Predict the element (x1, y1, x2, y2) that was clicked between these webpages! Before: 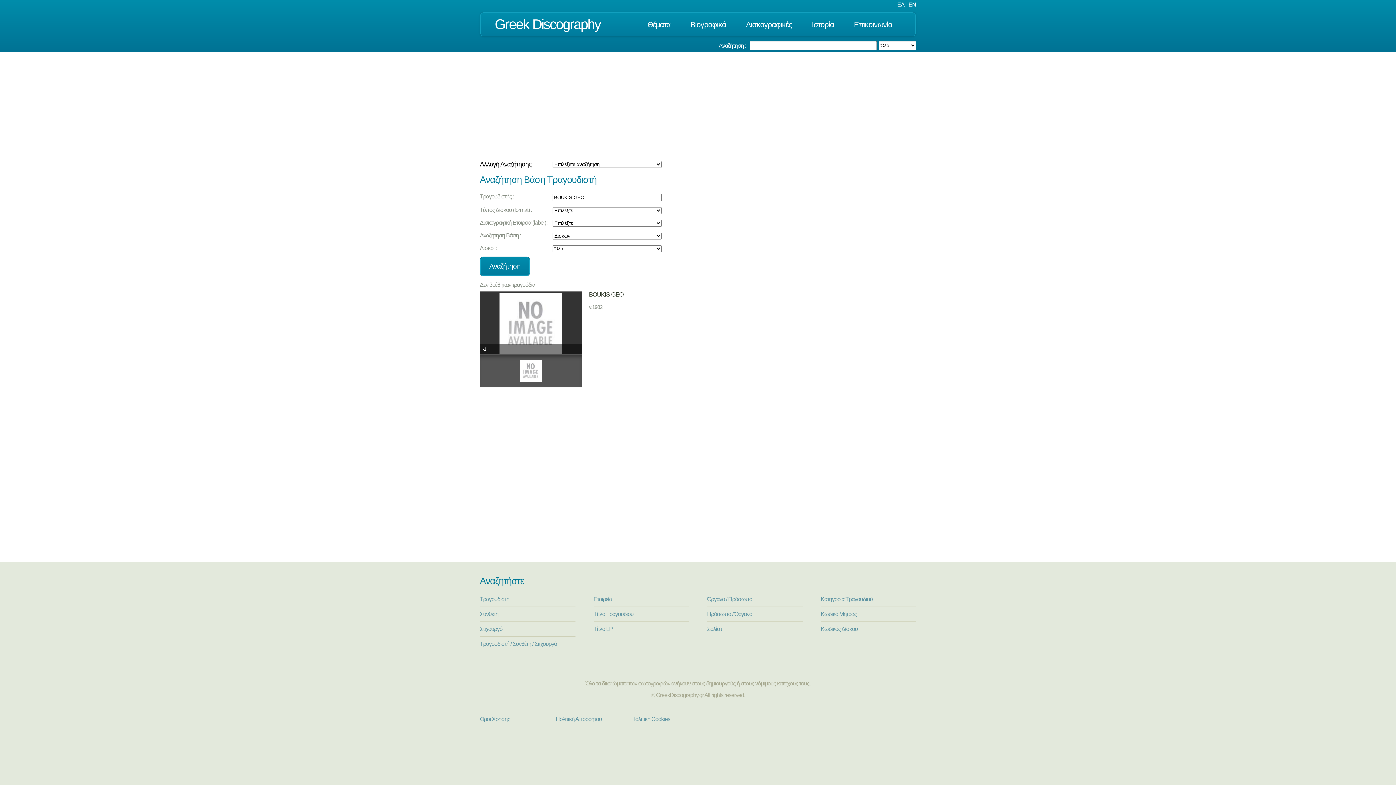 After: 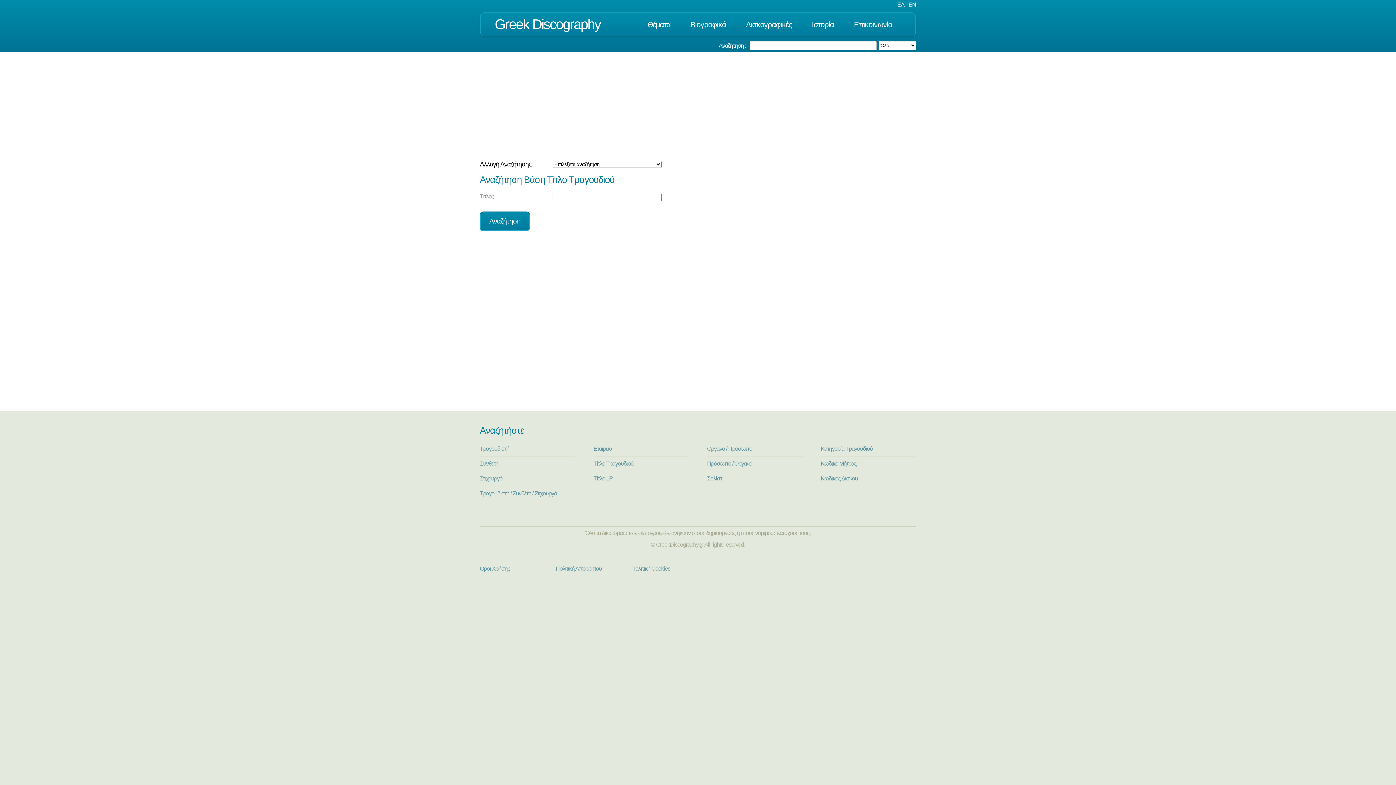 Action: label: Τίτλο Τραγουδιού bbox: (593, 611, 633, 617)